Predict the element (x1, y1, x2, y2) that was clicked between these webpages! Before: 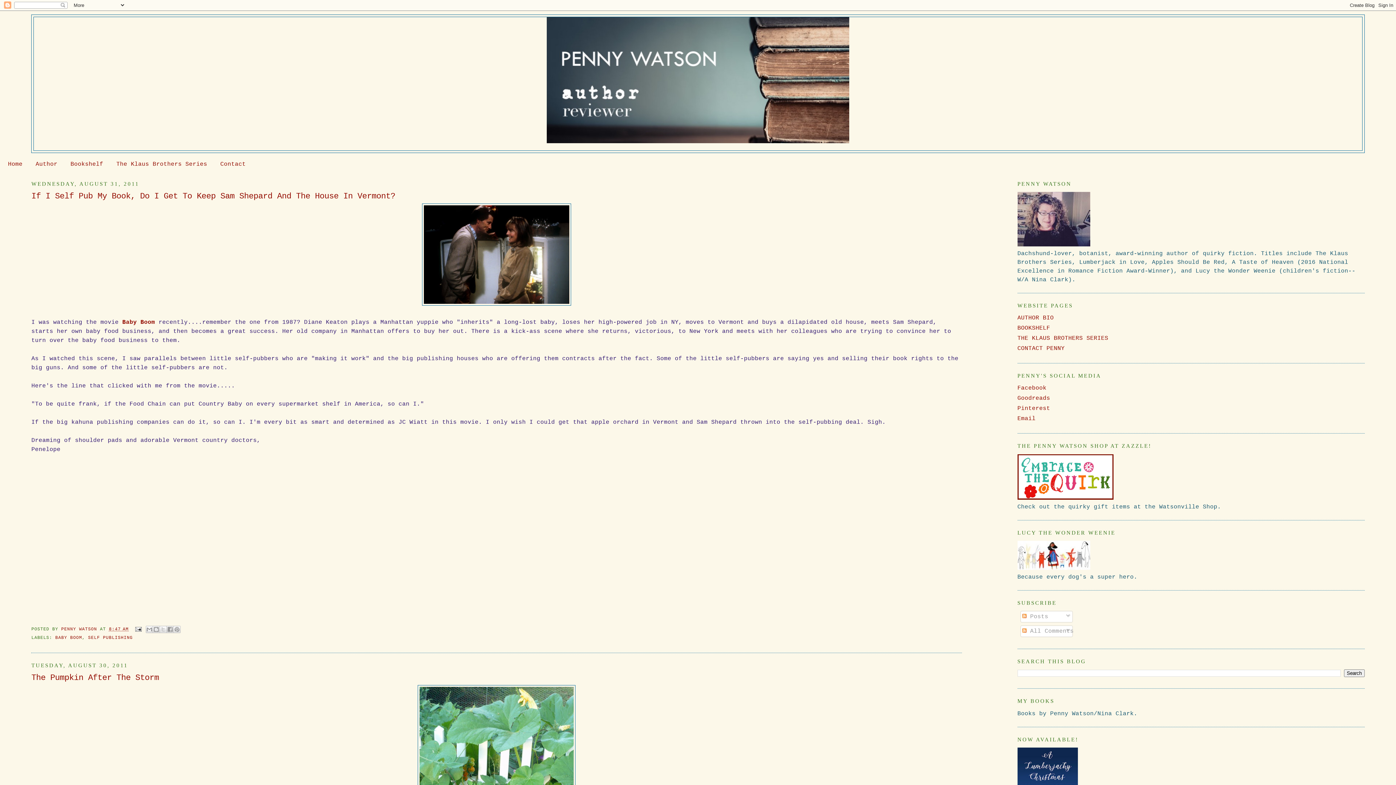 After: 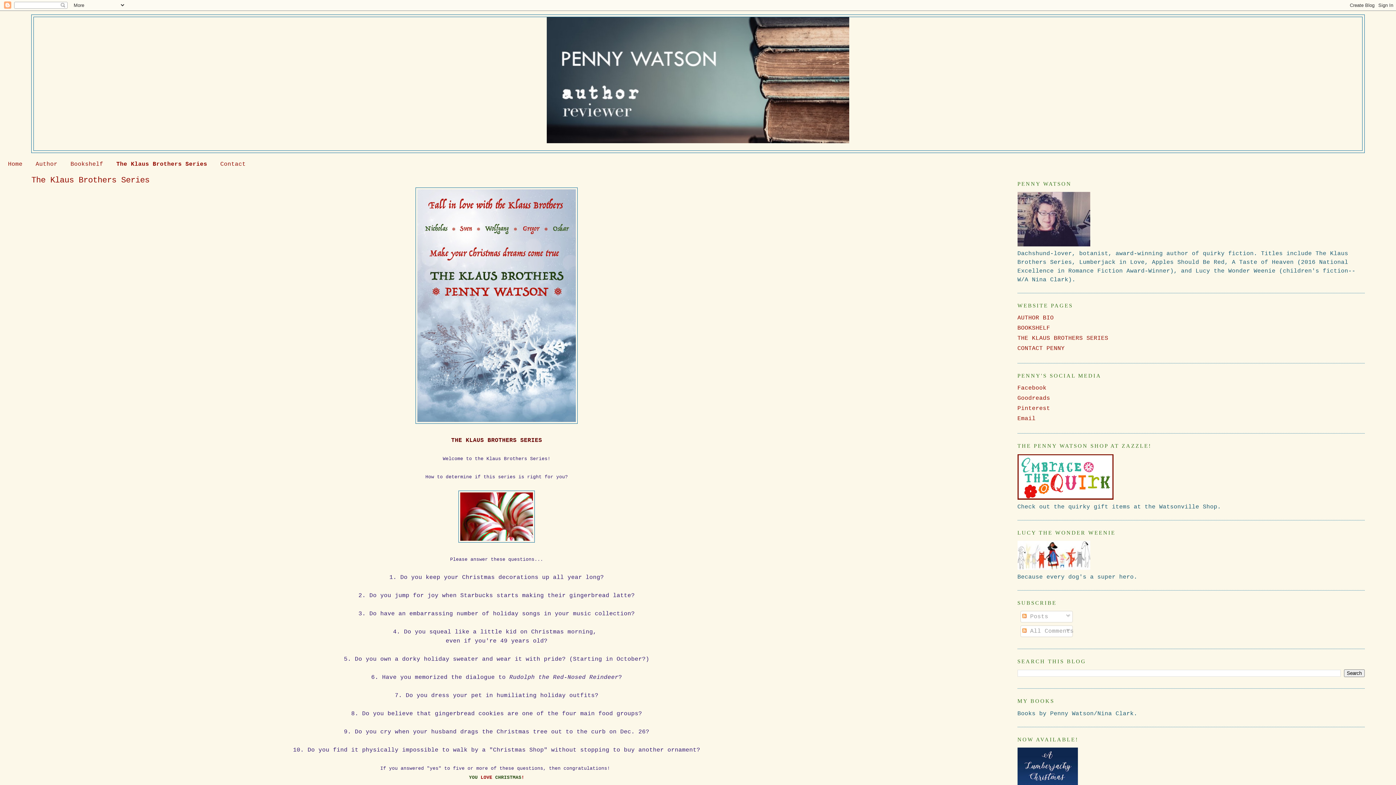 Action: label: THE KLAUS BROTHERS SERIES bbox: (1017, 335, 1108, 341)